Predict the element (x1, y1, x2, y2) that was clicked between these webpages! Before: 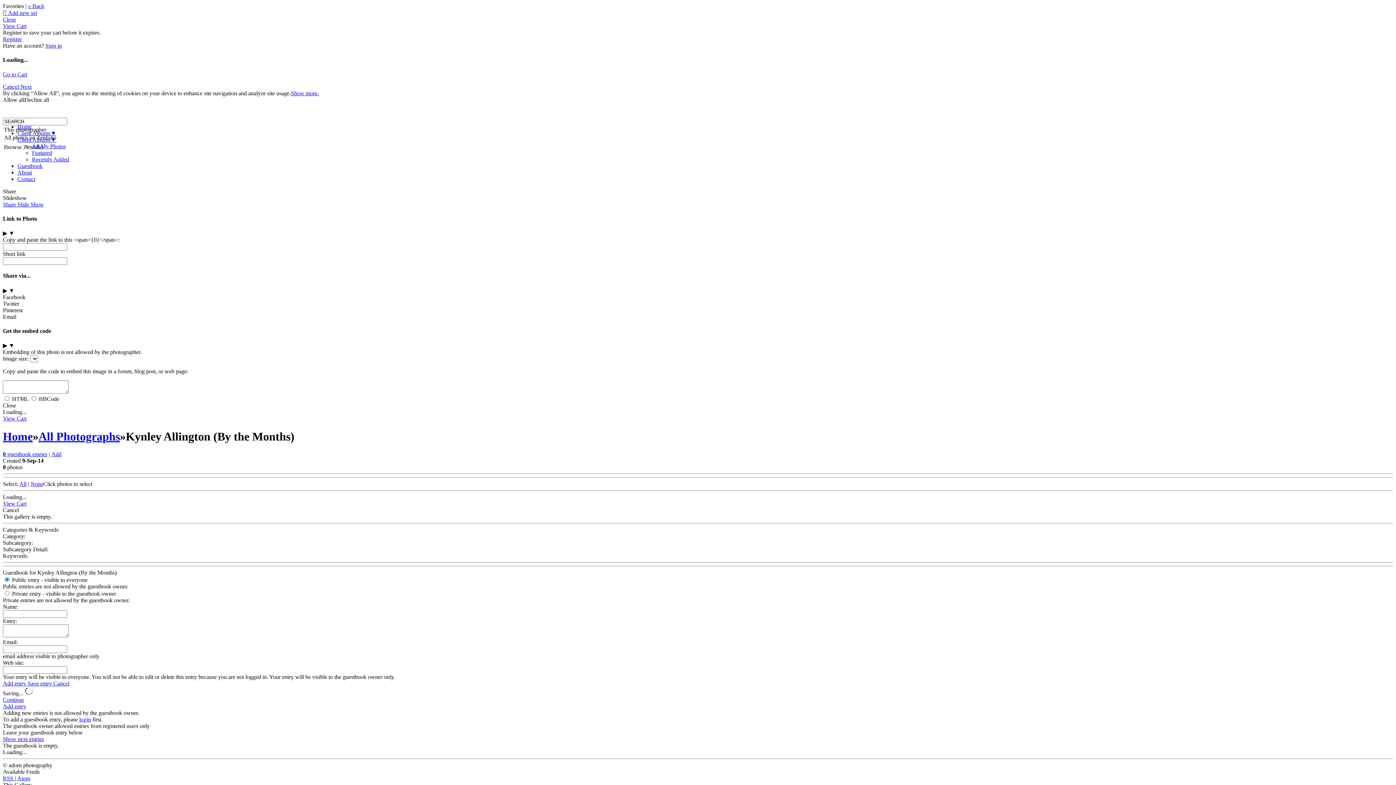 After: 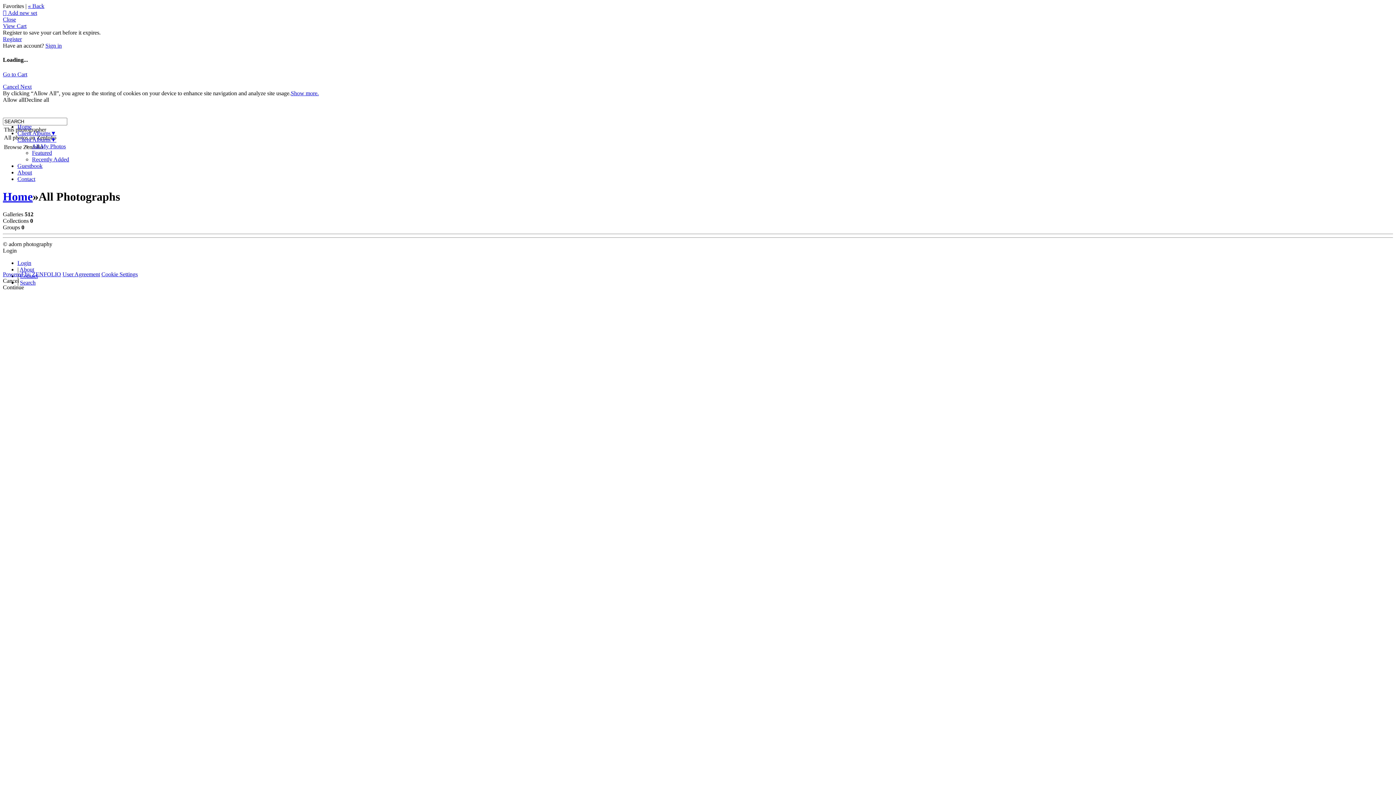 Action: bbox: (32, 143, 65, 149) label: All My Photos